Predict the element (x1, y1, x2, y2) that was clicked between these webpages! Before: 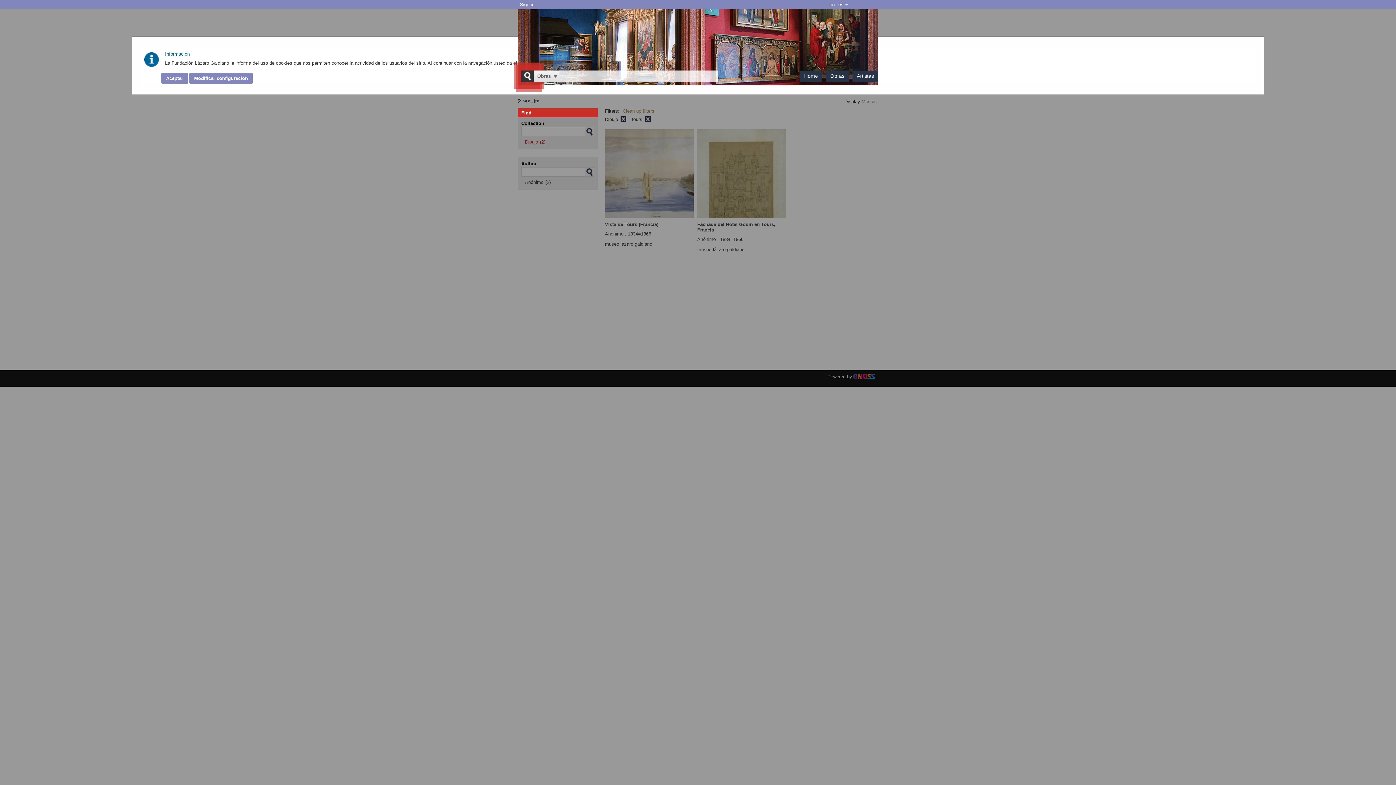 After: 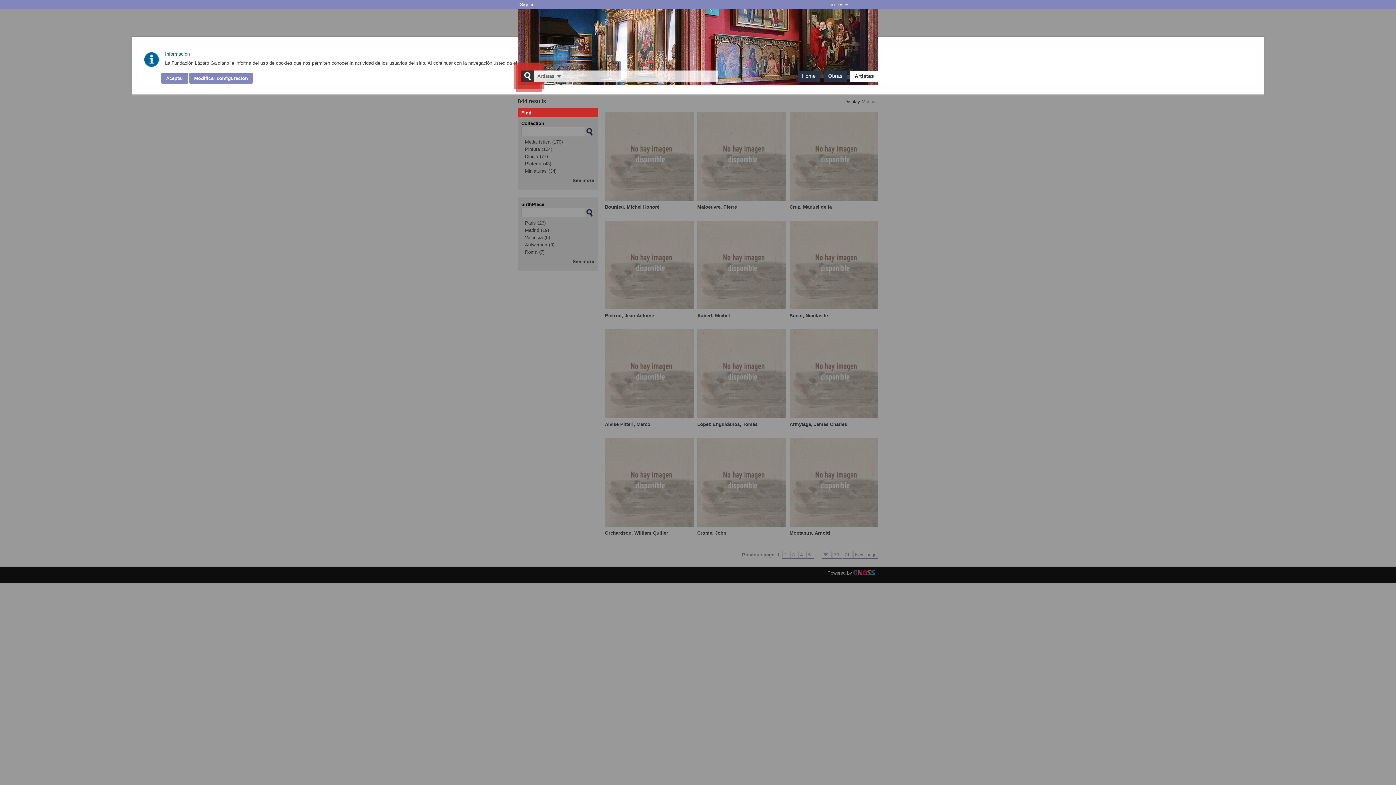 Action: label: Artistas bbox: (857, 73, 874, 78)